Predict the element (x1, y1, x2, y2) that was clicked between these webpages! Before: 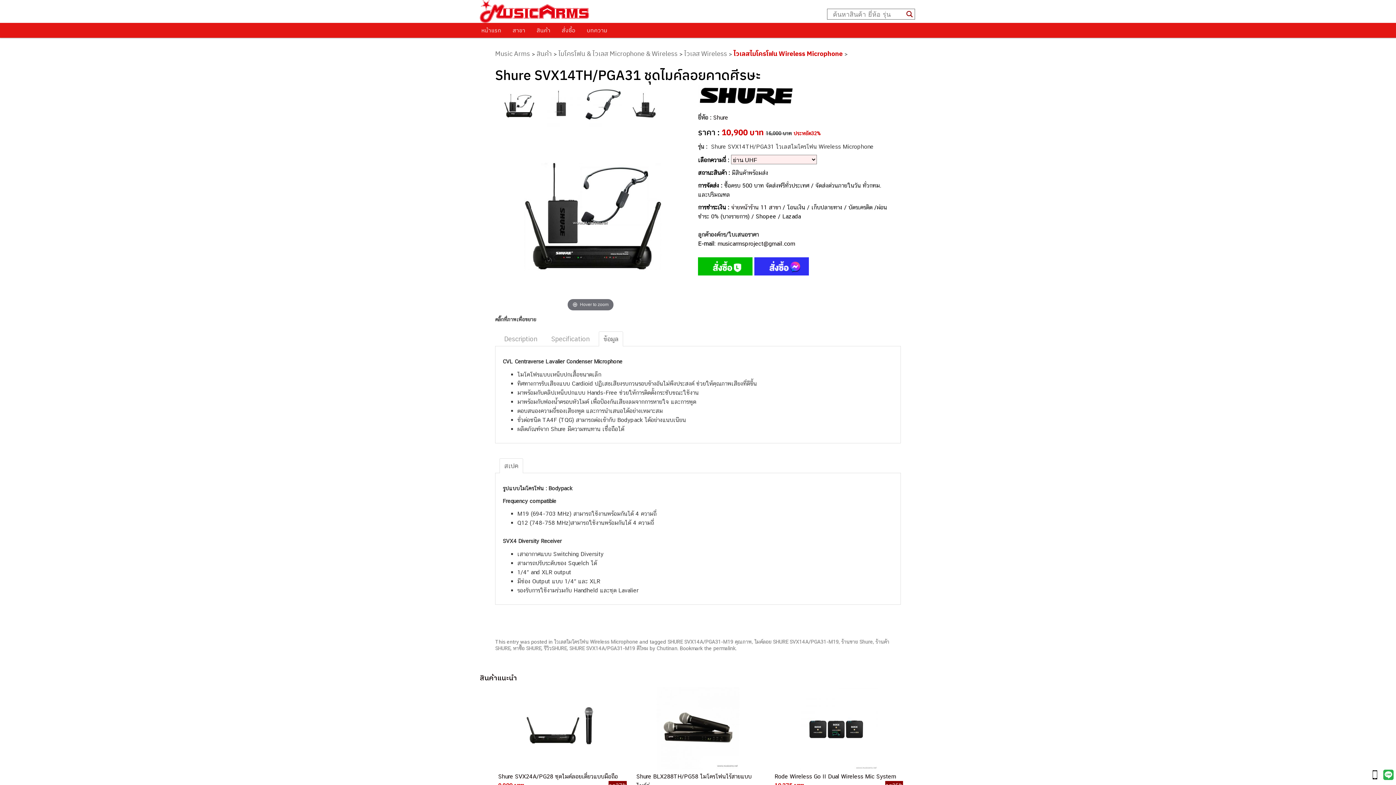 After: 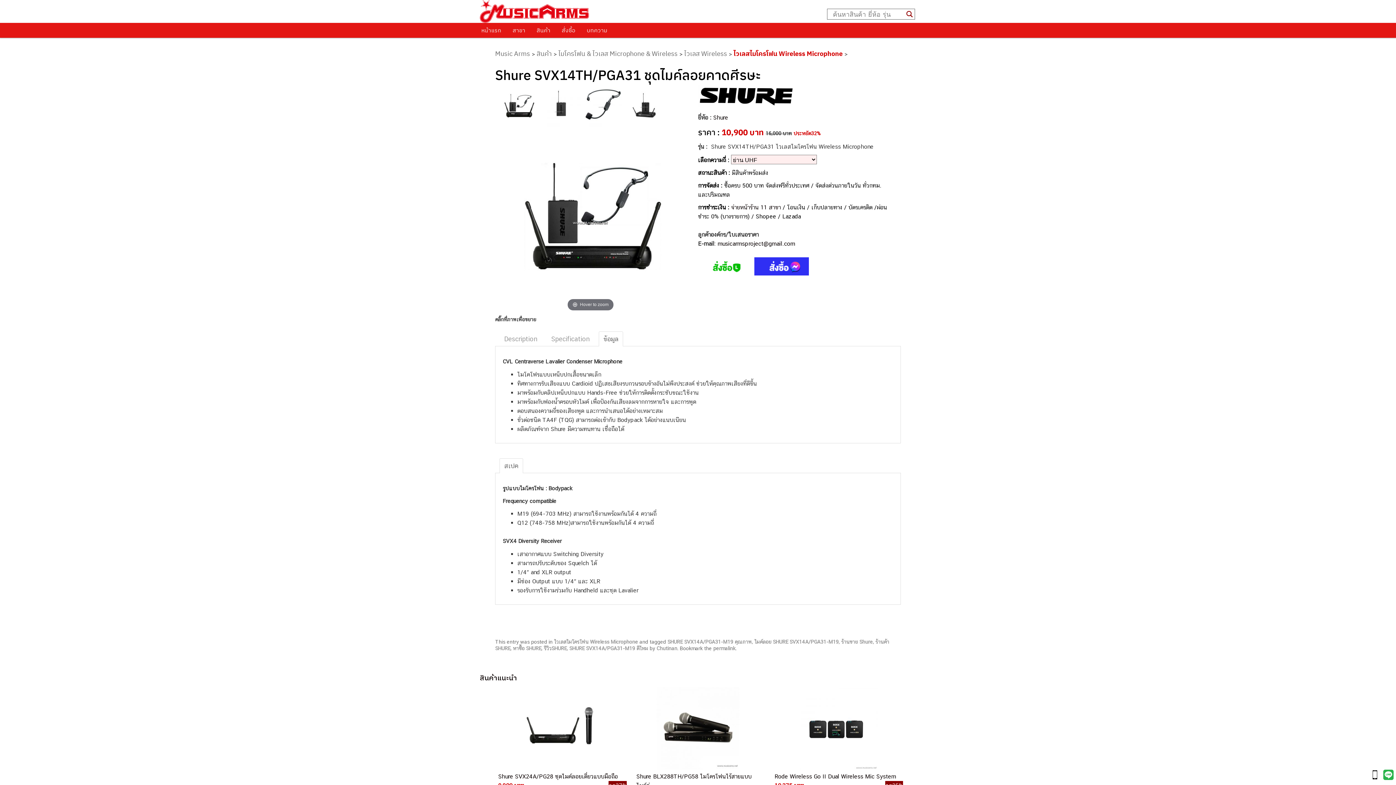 Action: bbox: (698, 257, 752, 278)